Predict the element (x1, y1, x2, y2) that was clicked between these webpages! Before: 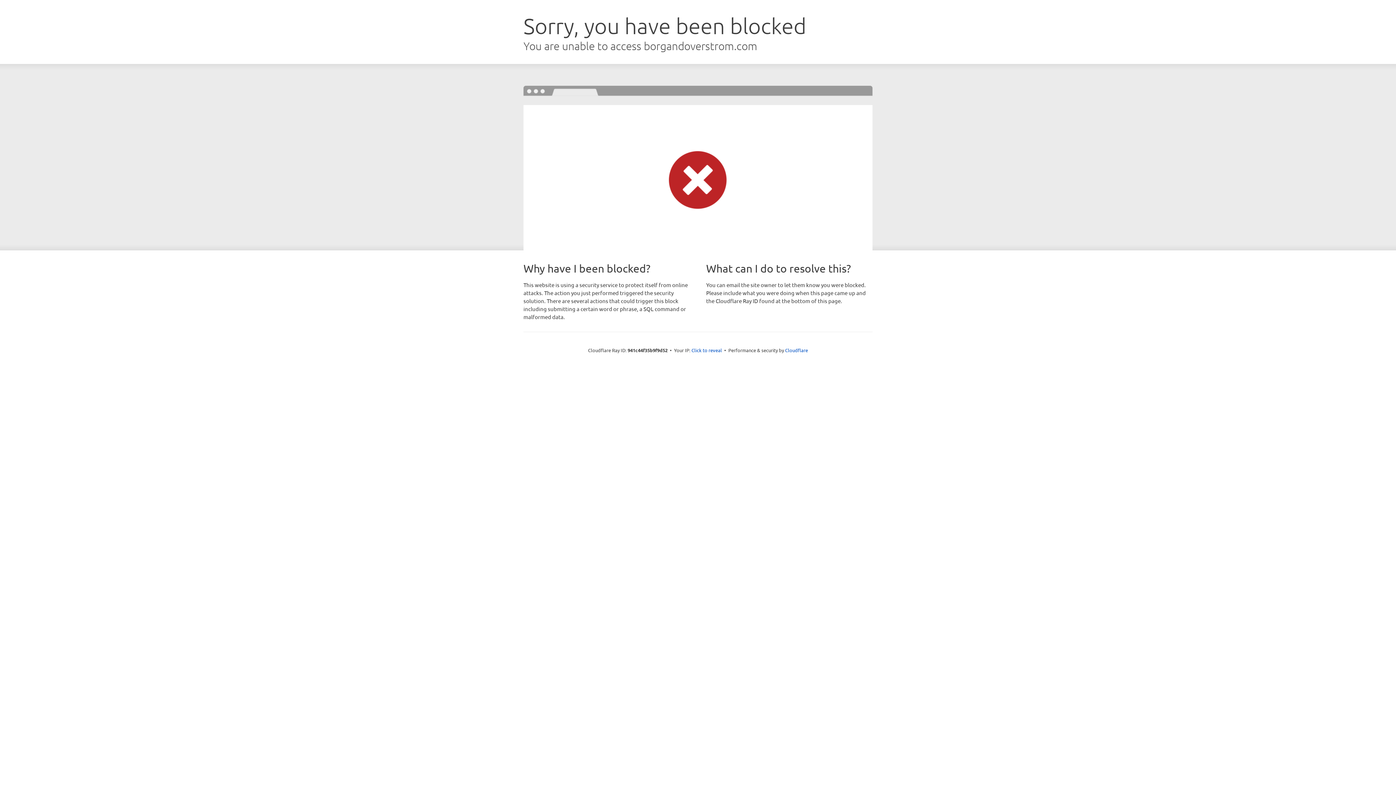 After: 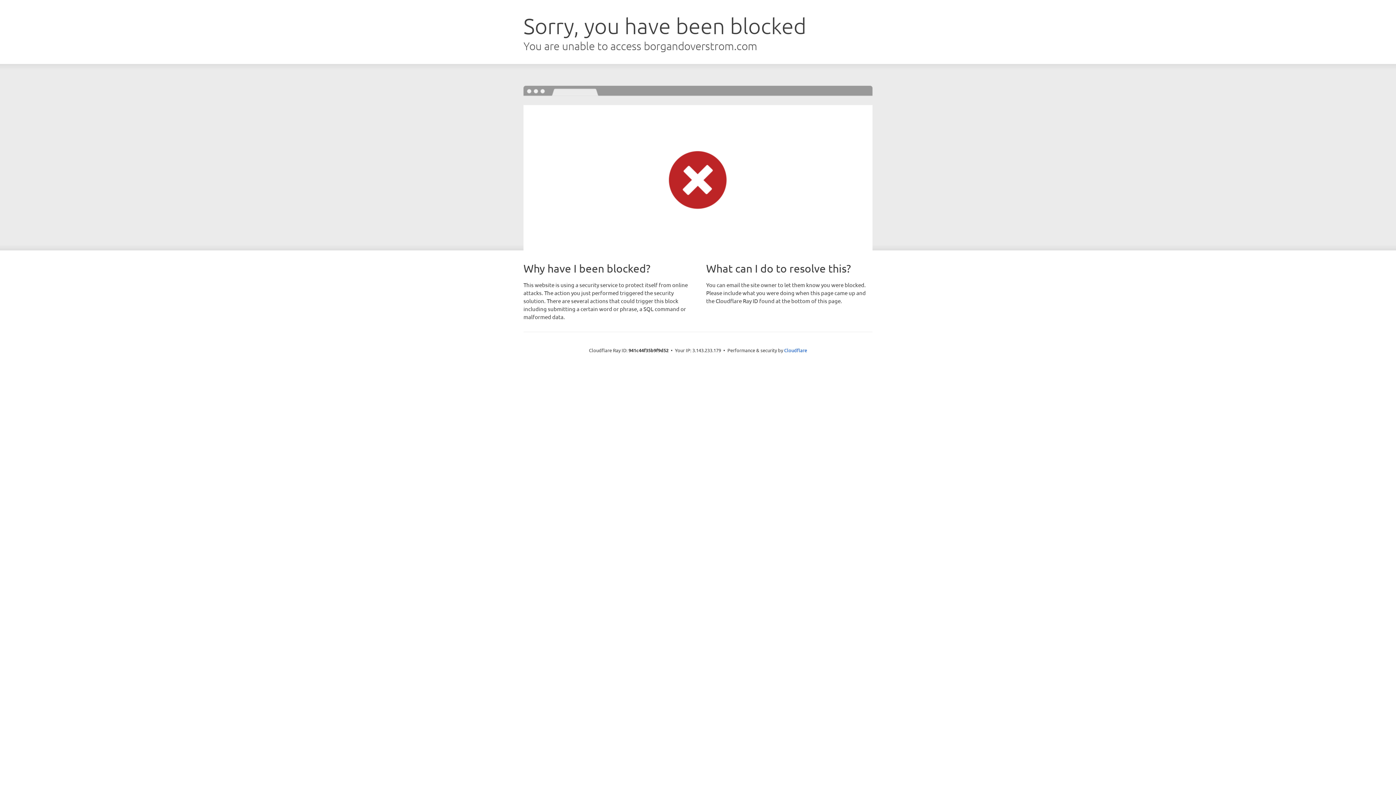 Action: bbox: (691, 346, 722, 353) label: Click to reveal